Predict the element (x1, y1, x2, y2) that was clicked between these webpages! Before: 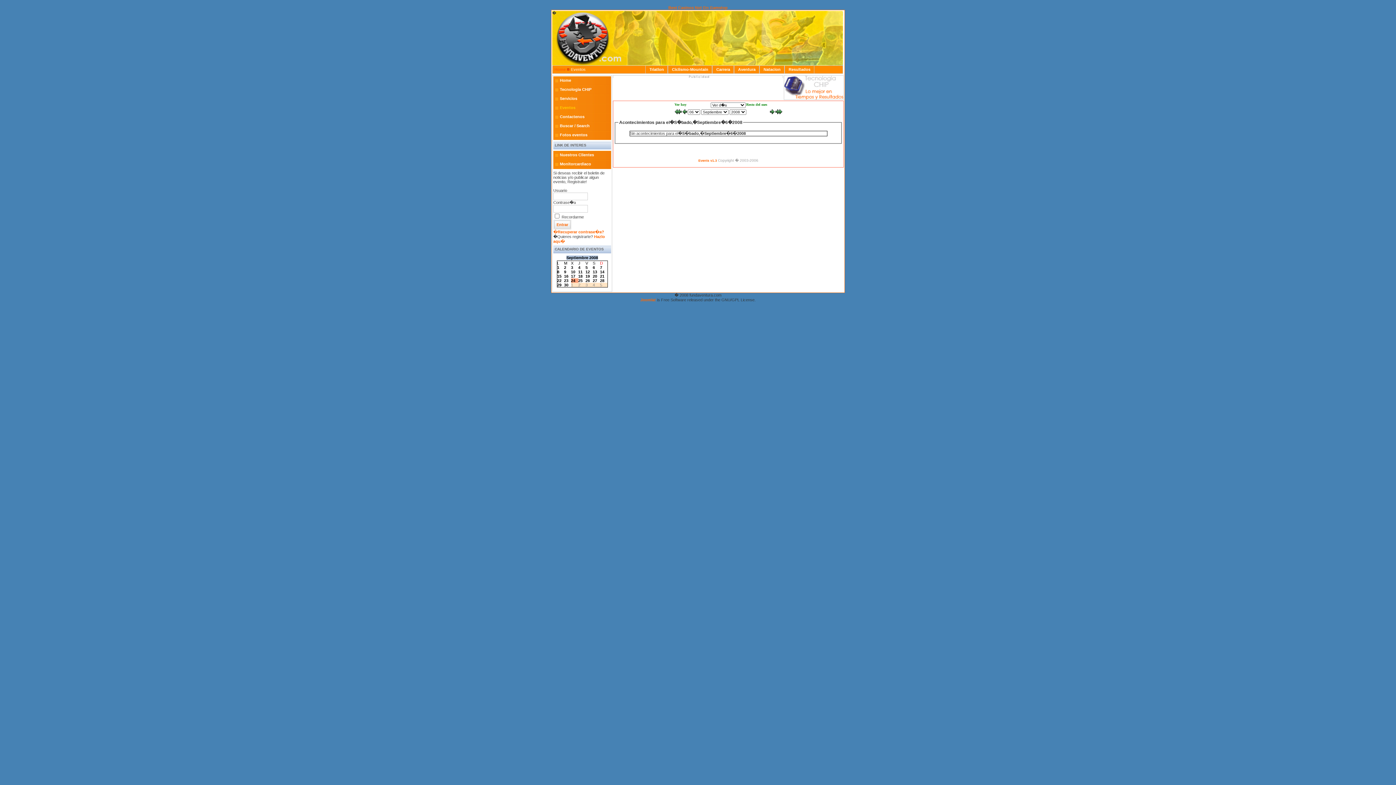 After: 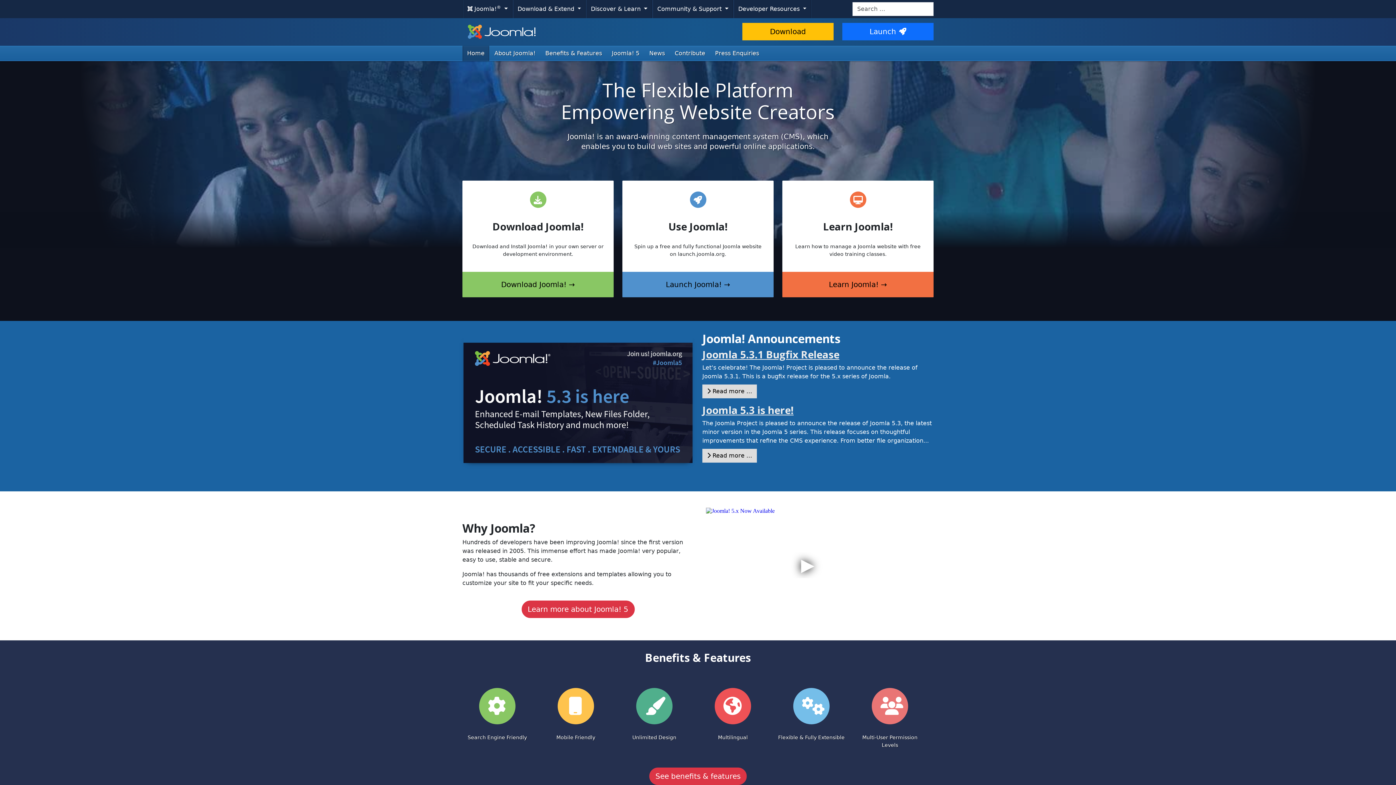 Action: bbox: (640, 297, 656, 302) label: Joomla!